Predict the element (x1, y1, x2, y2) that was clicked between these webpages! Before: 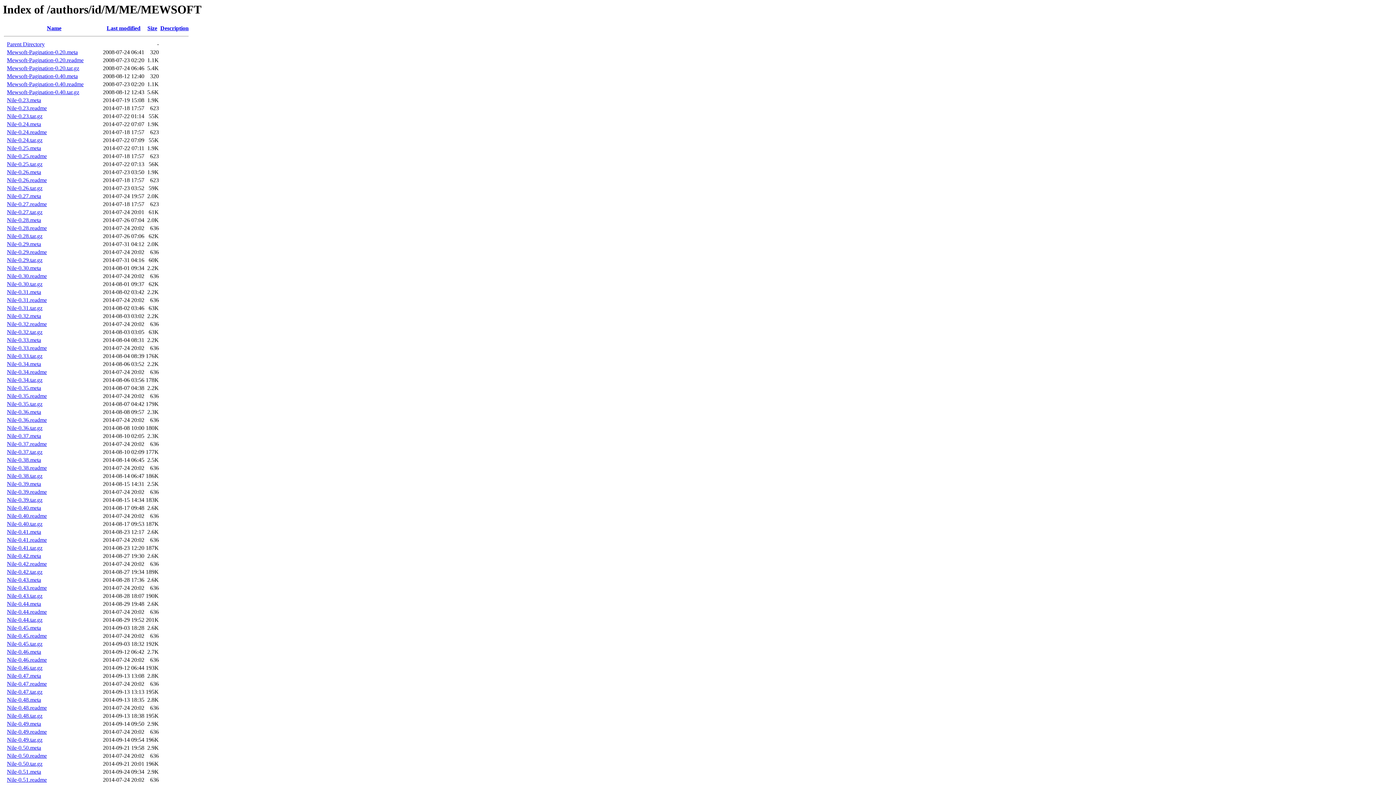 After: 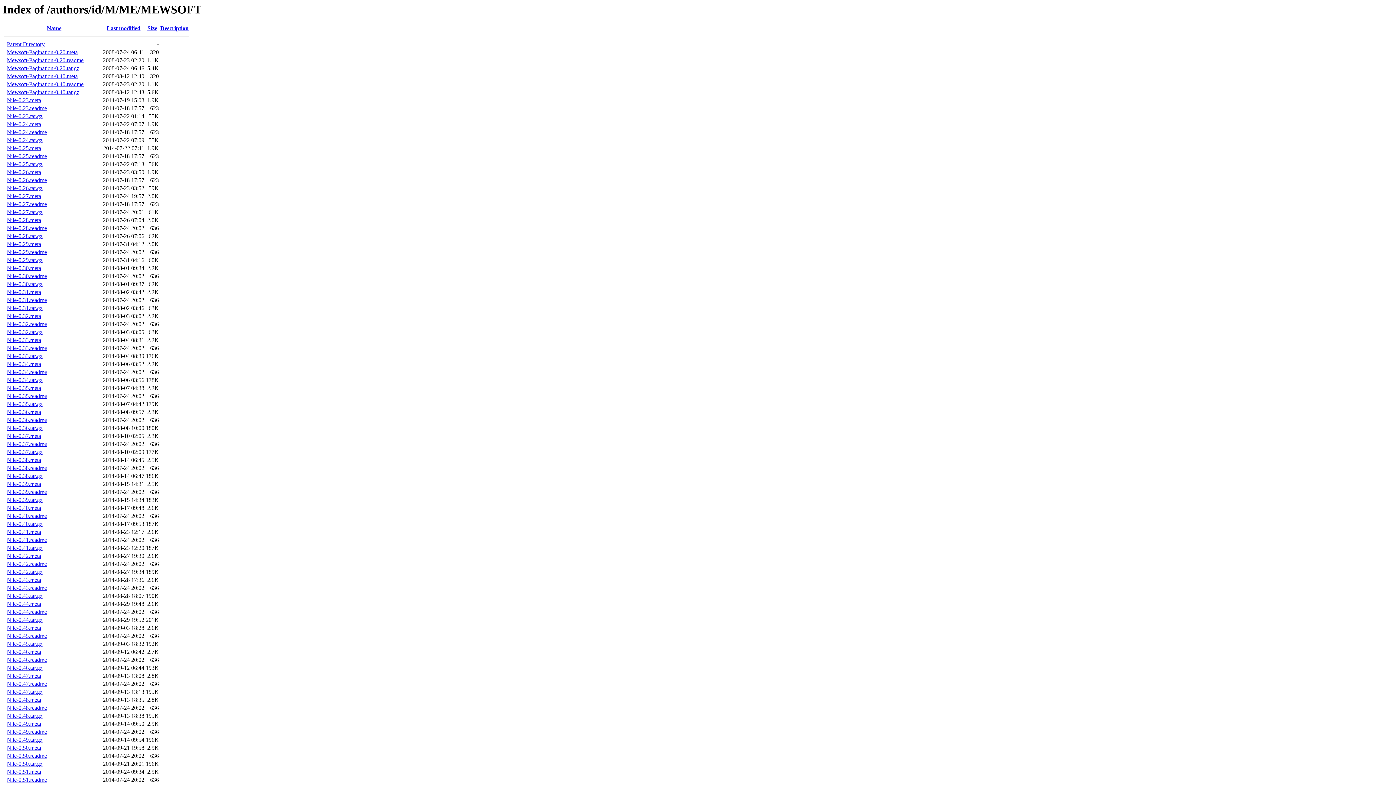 Action: bbox: (6, 89, 79, 95) label: Mewsoft-Pagination-0.40.tar.gz